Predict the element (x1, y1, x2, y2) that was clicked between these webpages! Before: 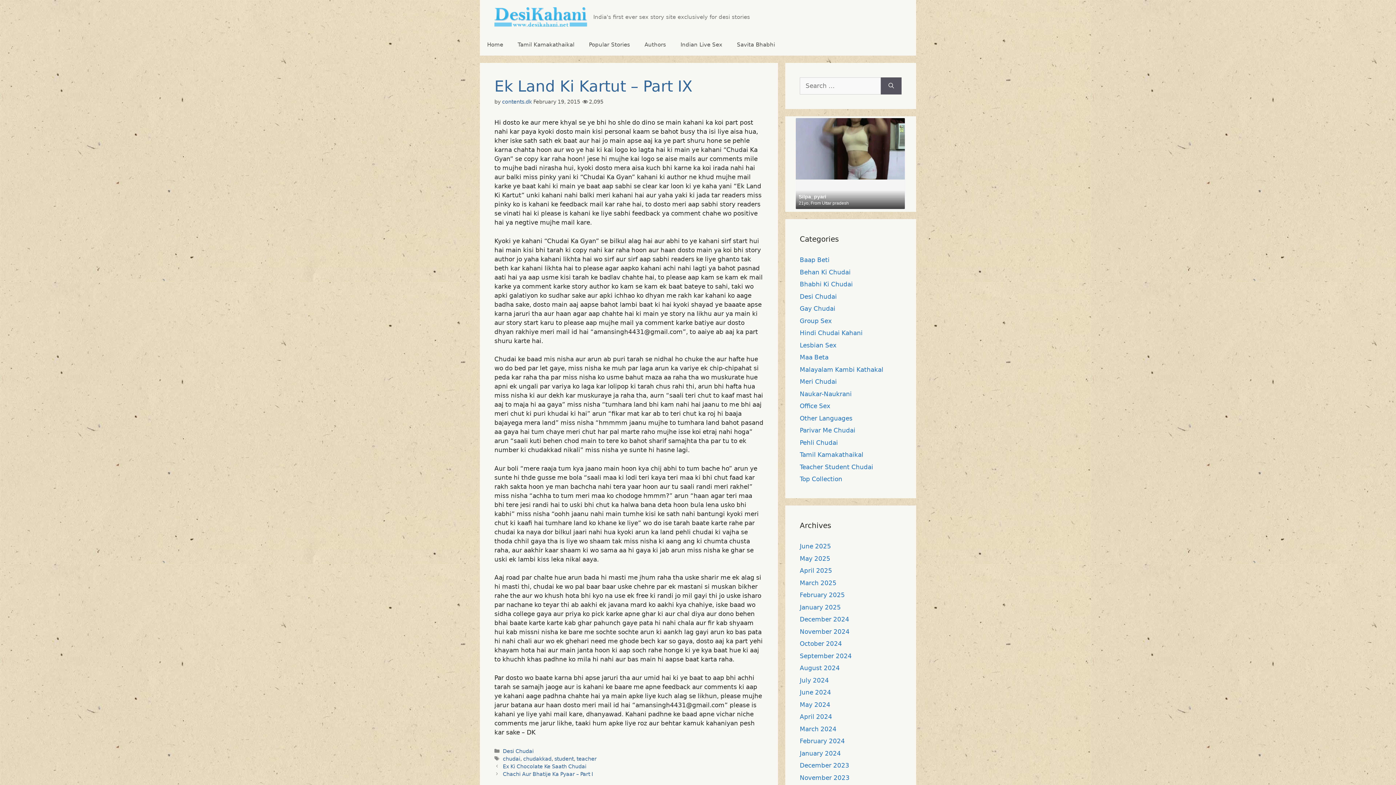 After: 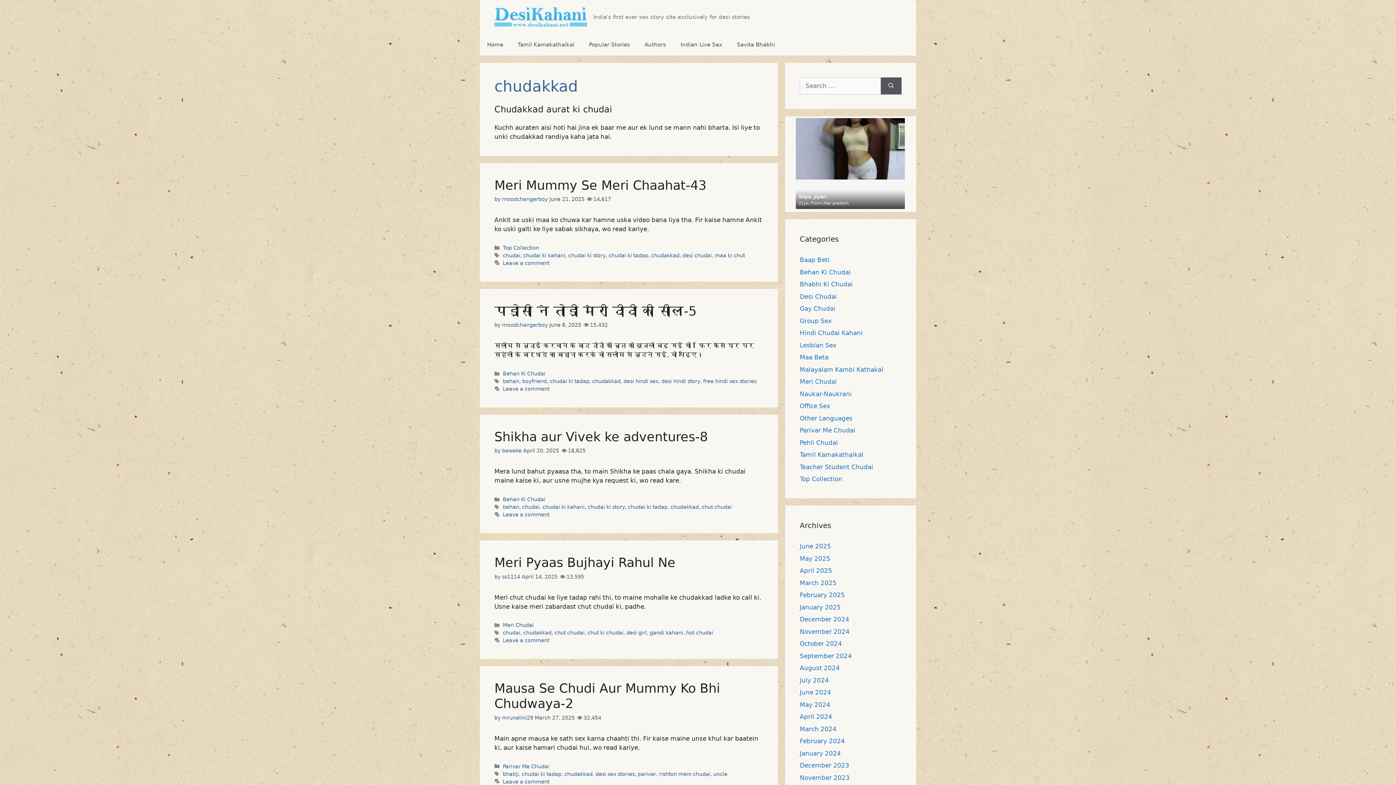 Action: bbox: (523, 756, 551, 762) label: chudakkad